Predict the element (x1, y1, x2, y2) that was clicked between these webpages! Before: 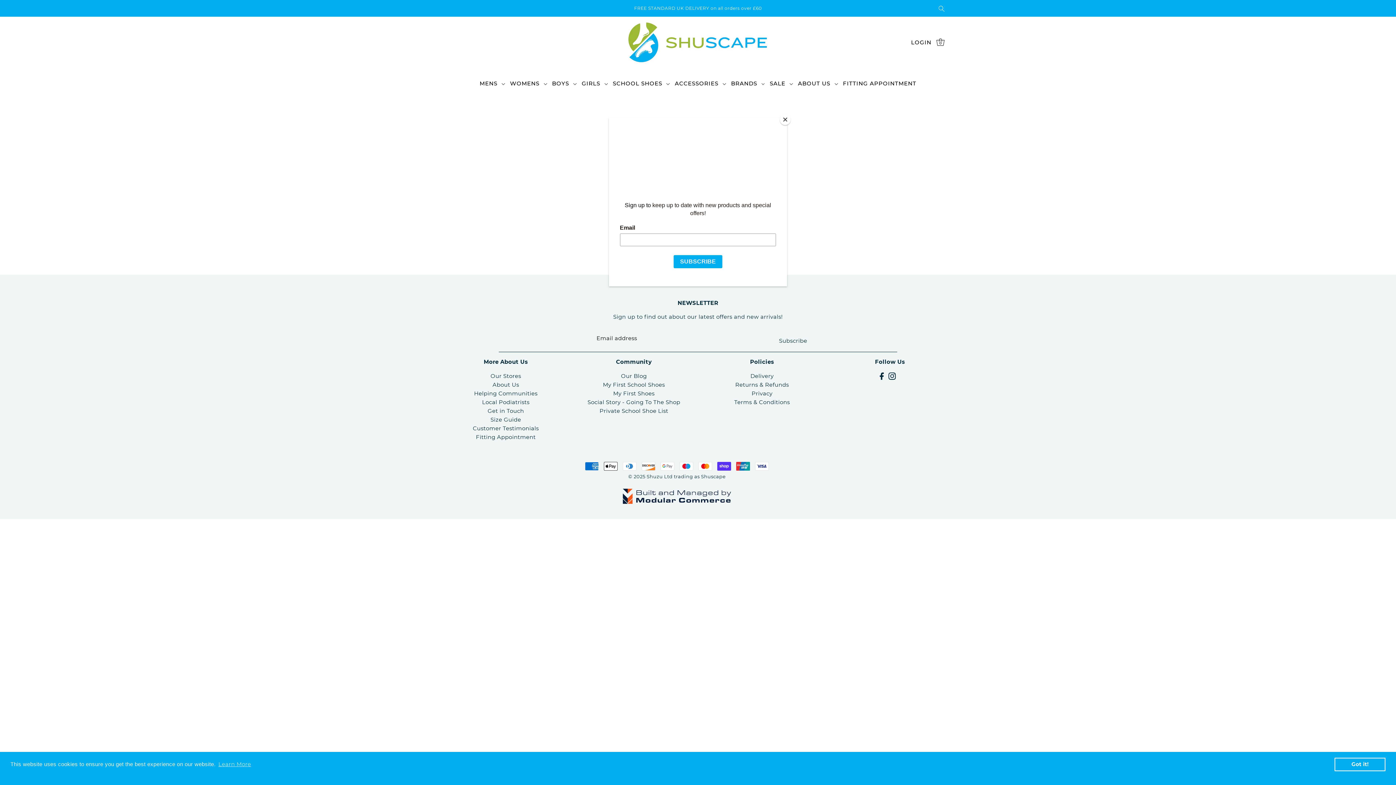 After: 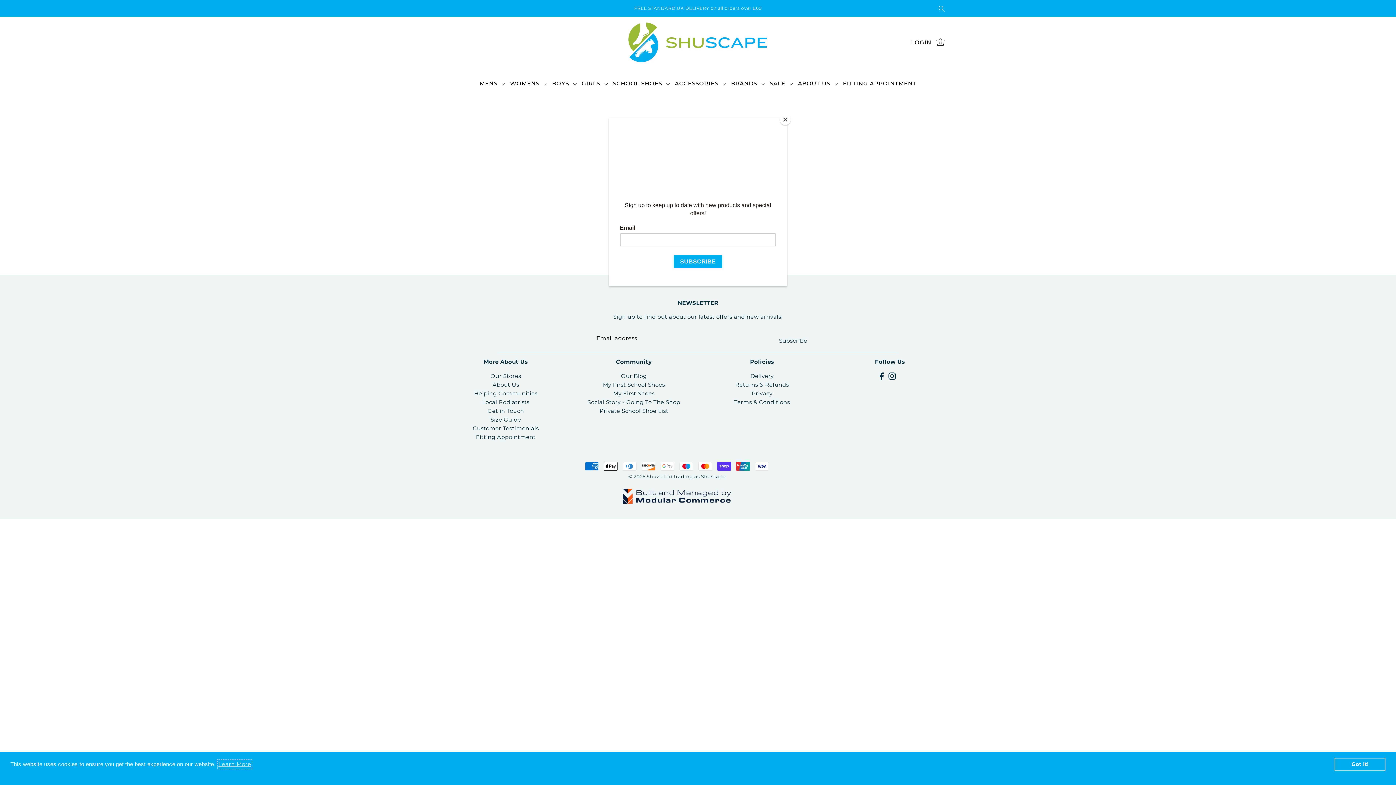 Action: bbox: (217, 759, 252, 769) label: learn more about cookies